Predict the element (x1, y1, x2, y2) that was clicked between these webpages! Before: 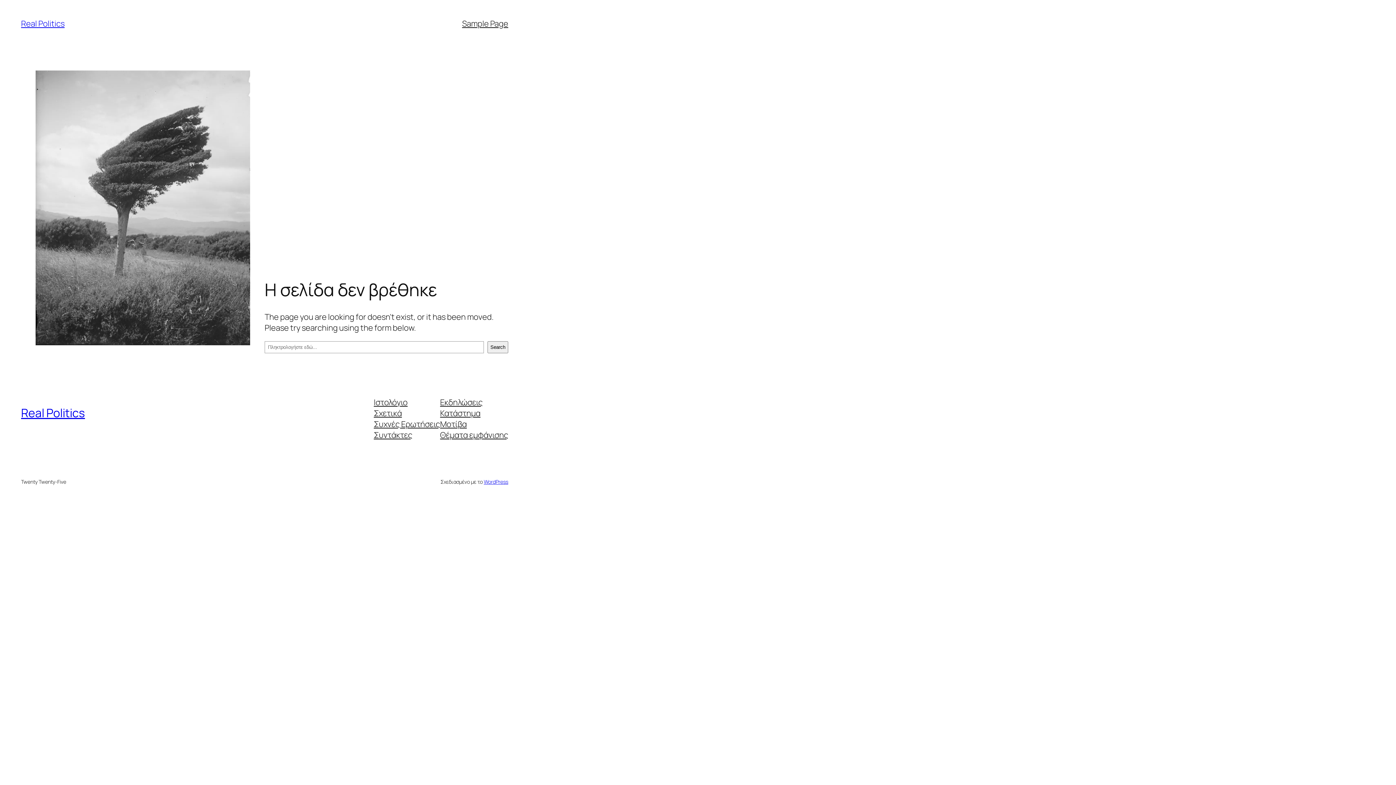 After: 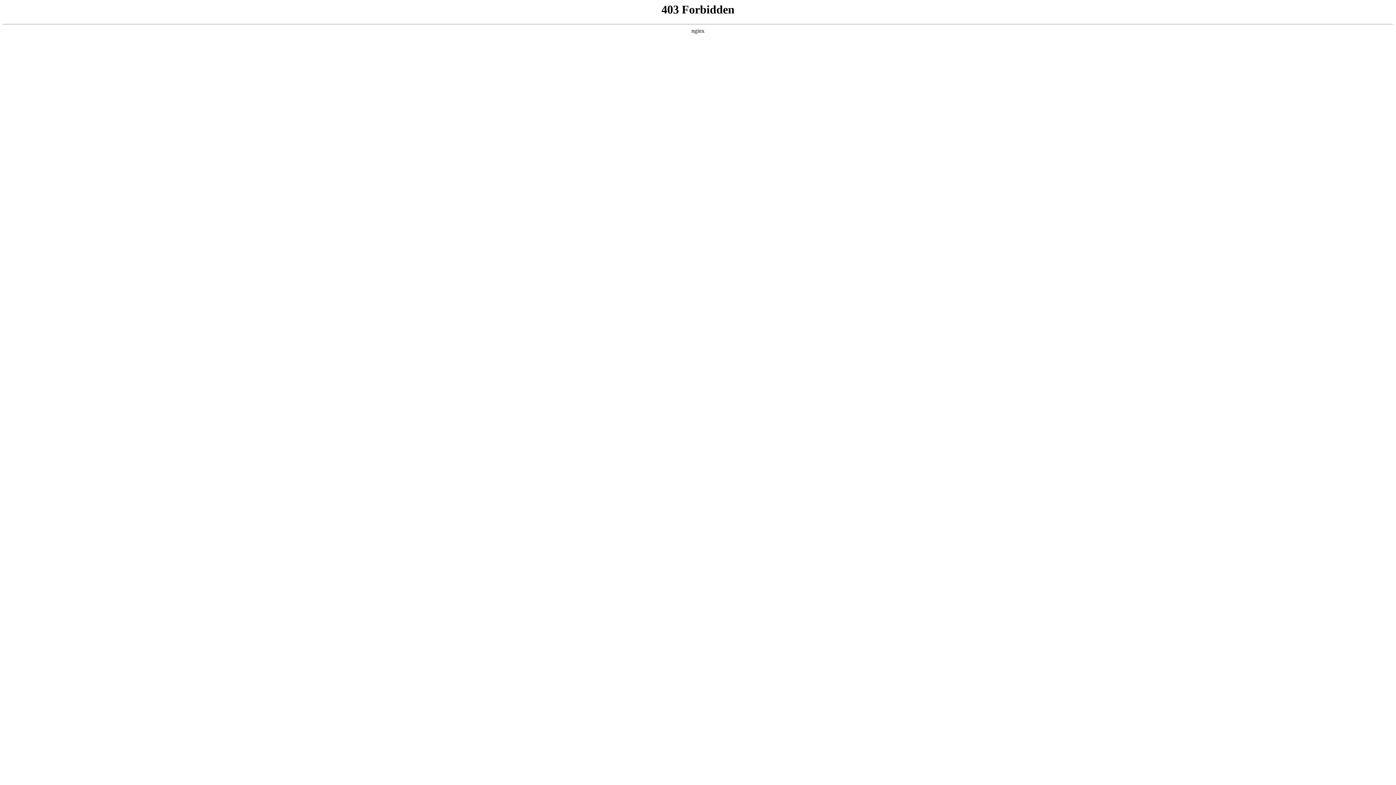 Action: label: WordPress bbox: (483, 478, 508, 485)